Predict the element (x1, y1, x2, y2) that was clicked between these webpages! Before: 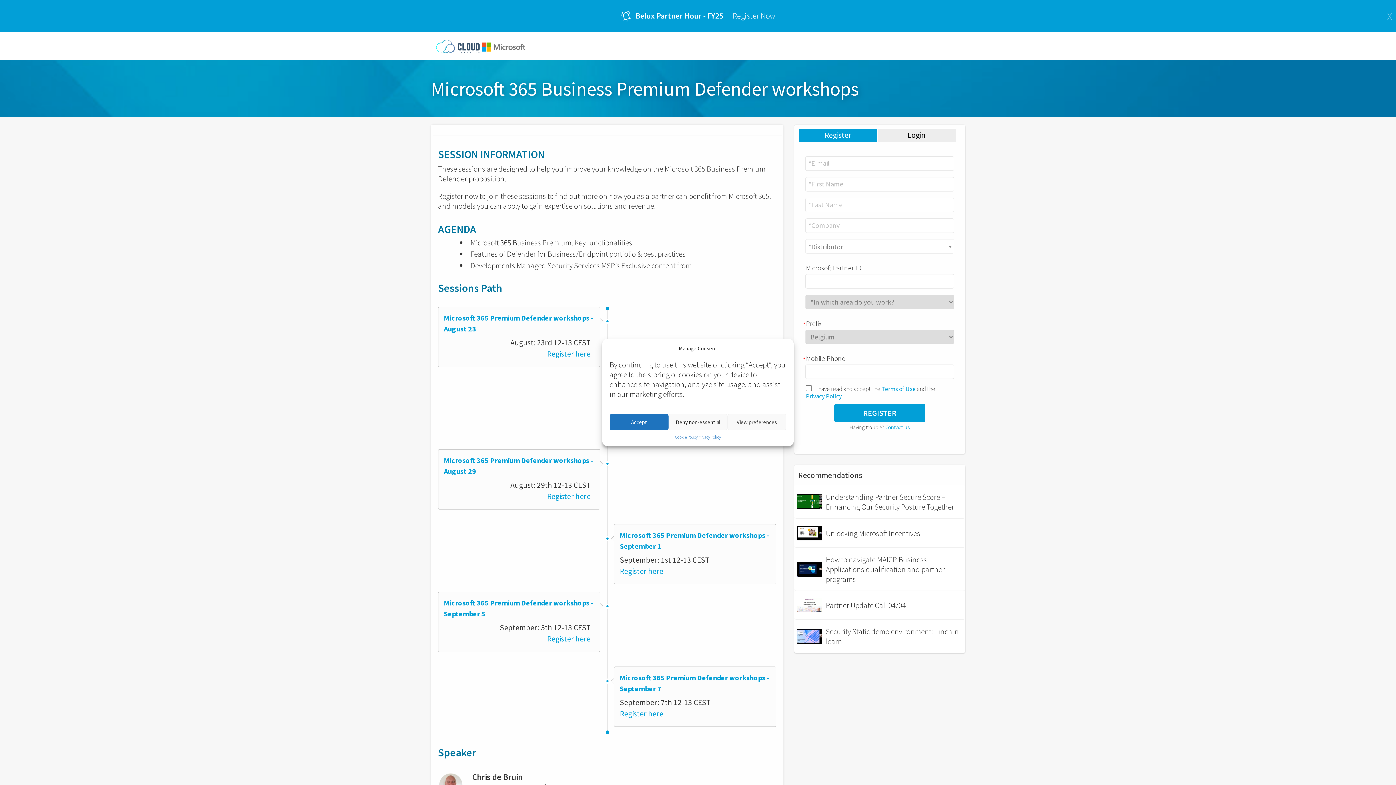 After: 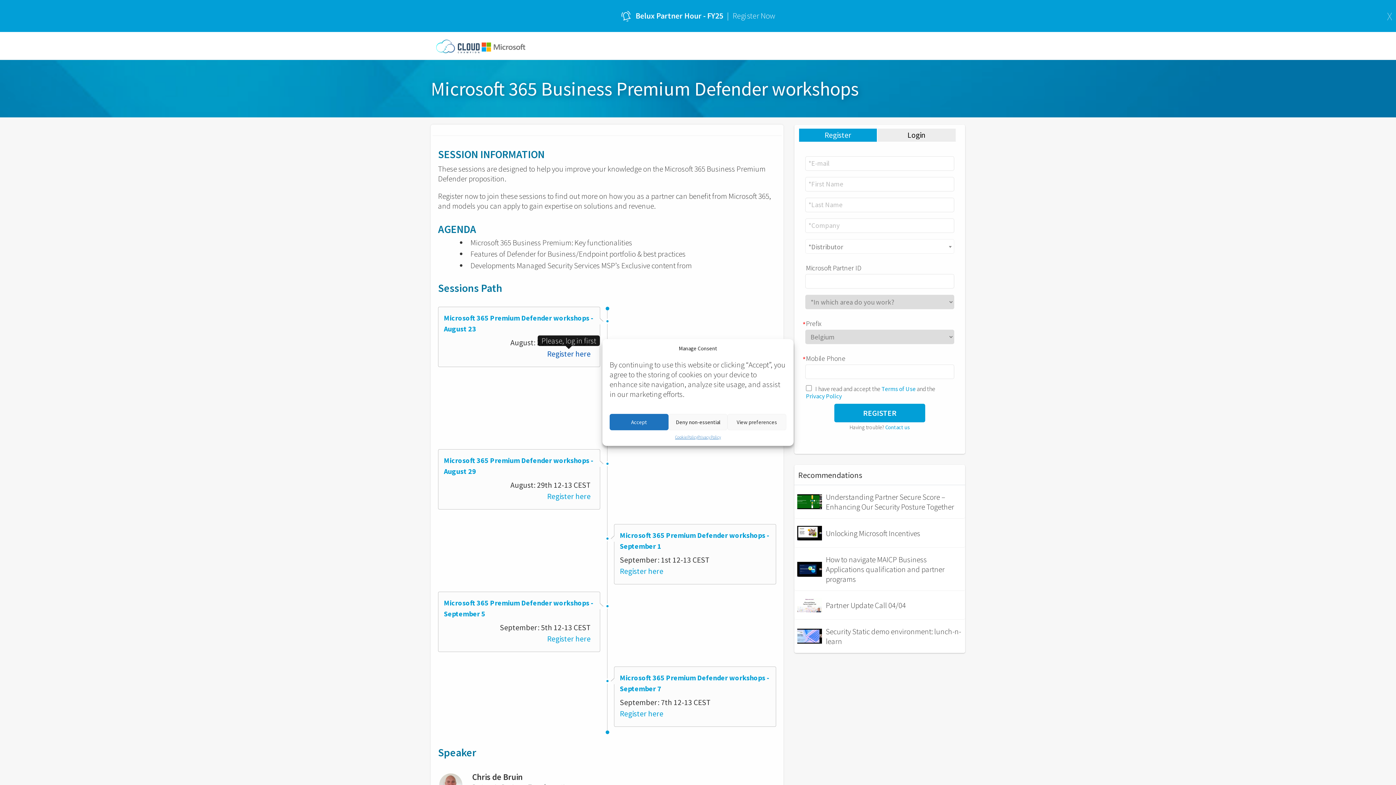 Action: bbox: (547, 348, 590, 358) label: Register here